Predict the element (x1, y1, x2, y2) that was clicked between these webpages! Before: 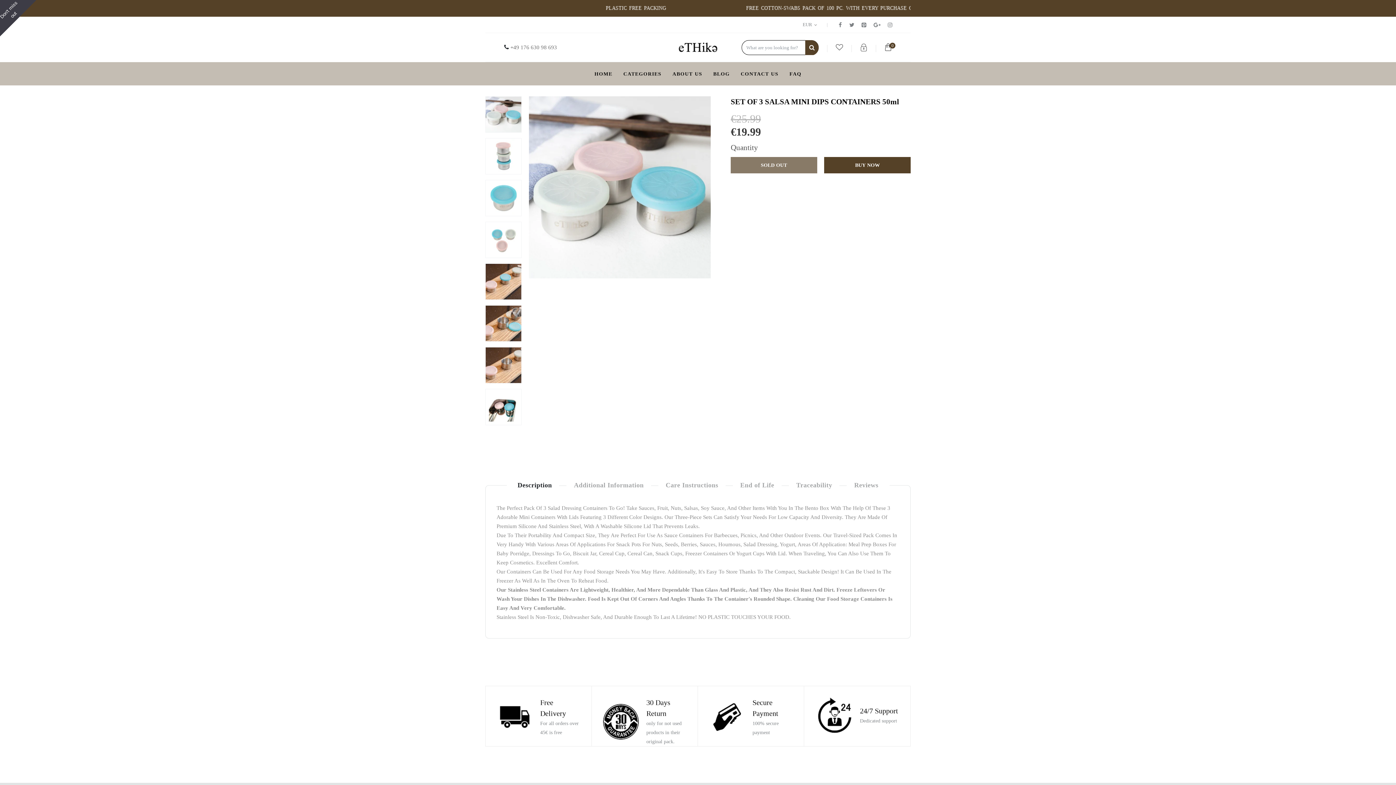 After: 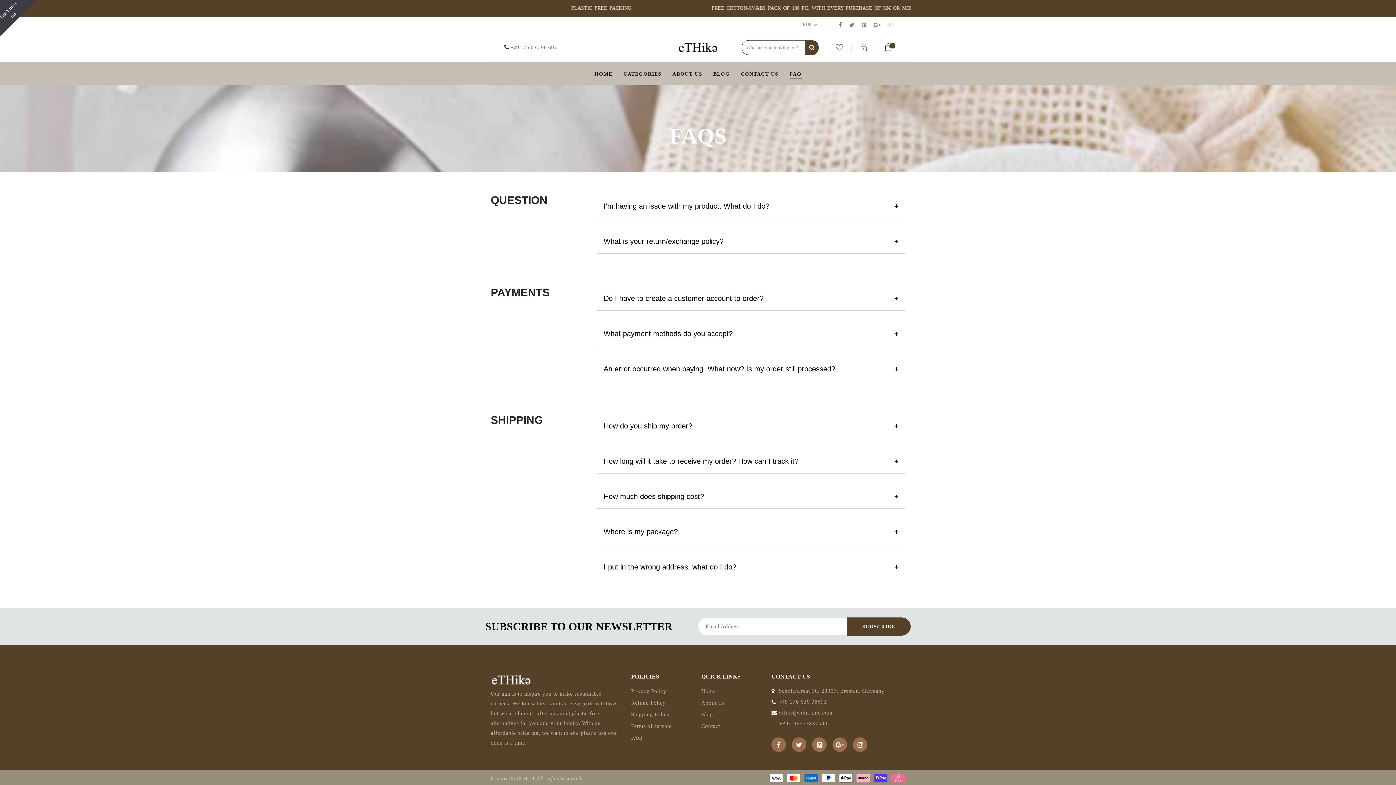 Action: label: FAQ bbox: (789, 71, 801, 77)